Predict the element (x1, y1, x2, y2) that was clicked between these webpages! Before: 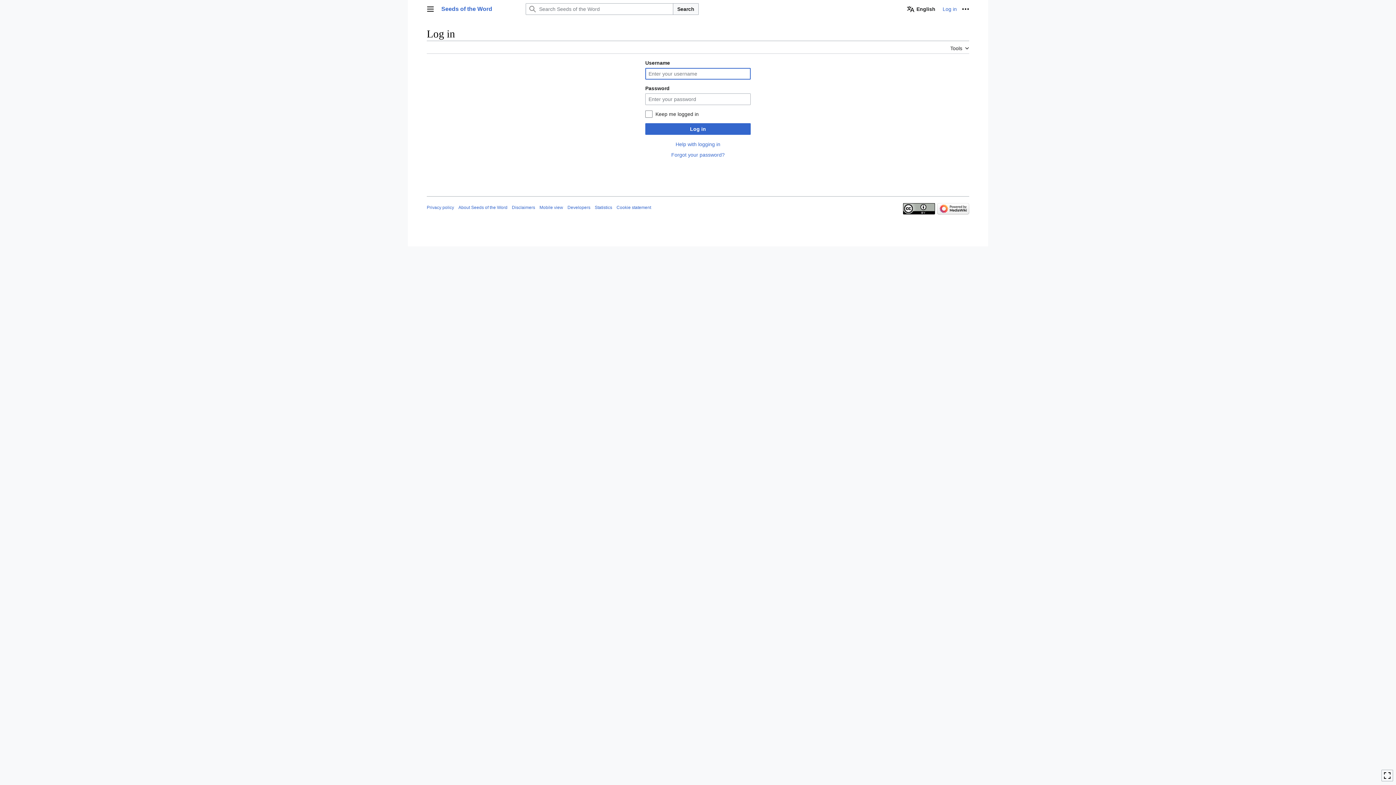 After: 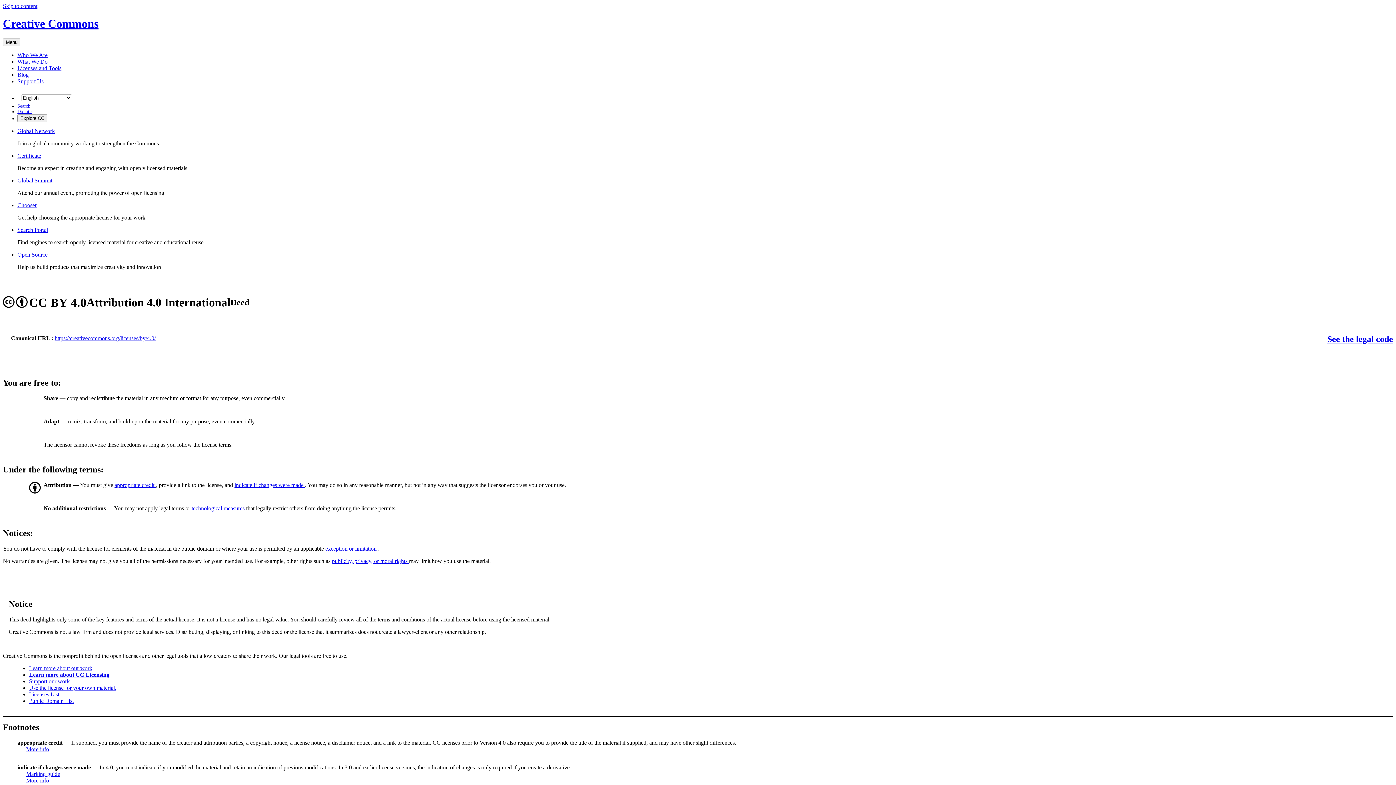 Action: bbox: (903, 206, 935, 211)